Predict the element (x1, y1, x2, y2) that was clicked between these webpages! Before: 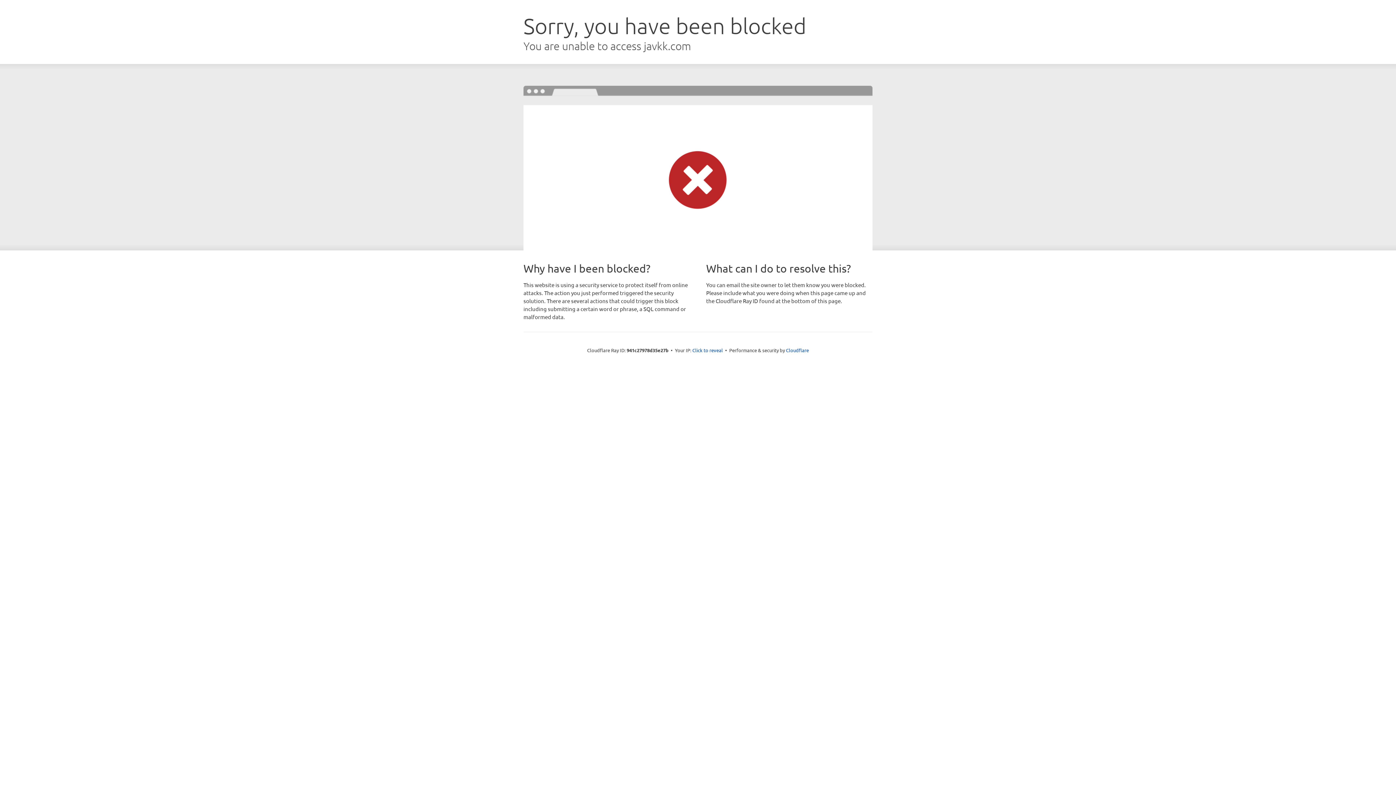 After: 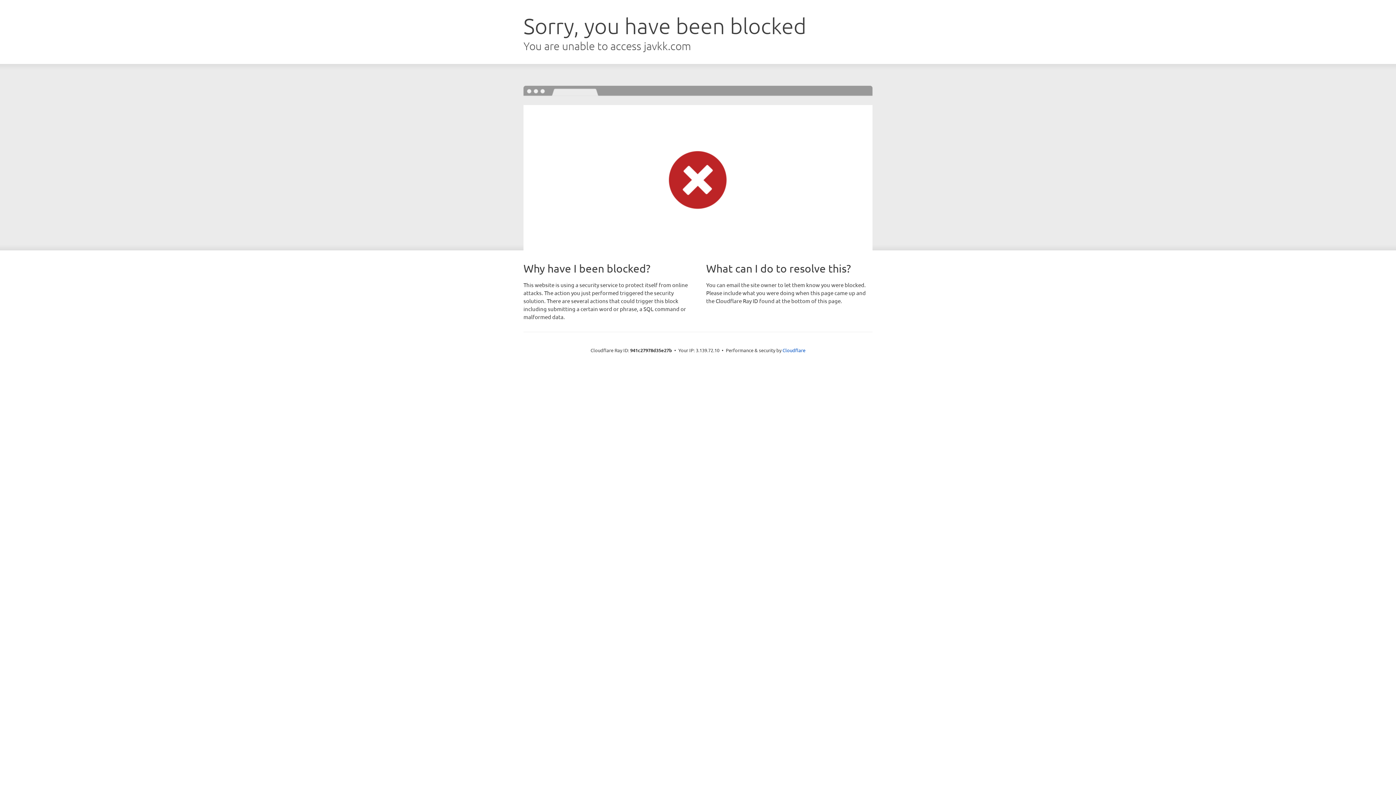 Action: label: Click to reveal bbox: (692, 346, 723, 353)